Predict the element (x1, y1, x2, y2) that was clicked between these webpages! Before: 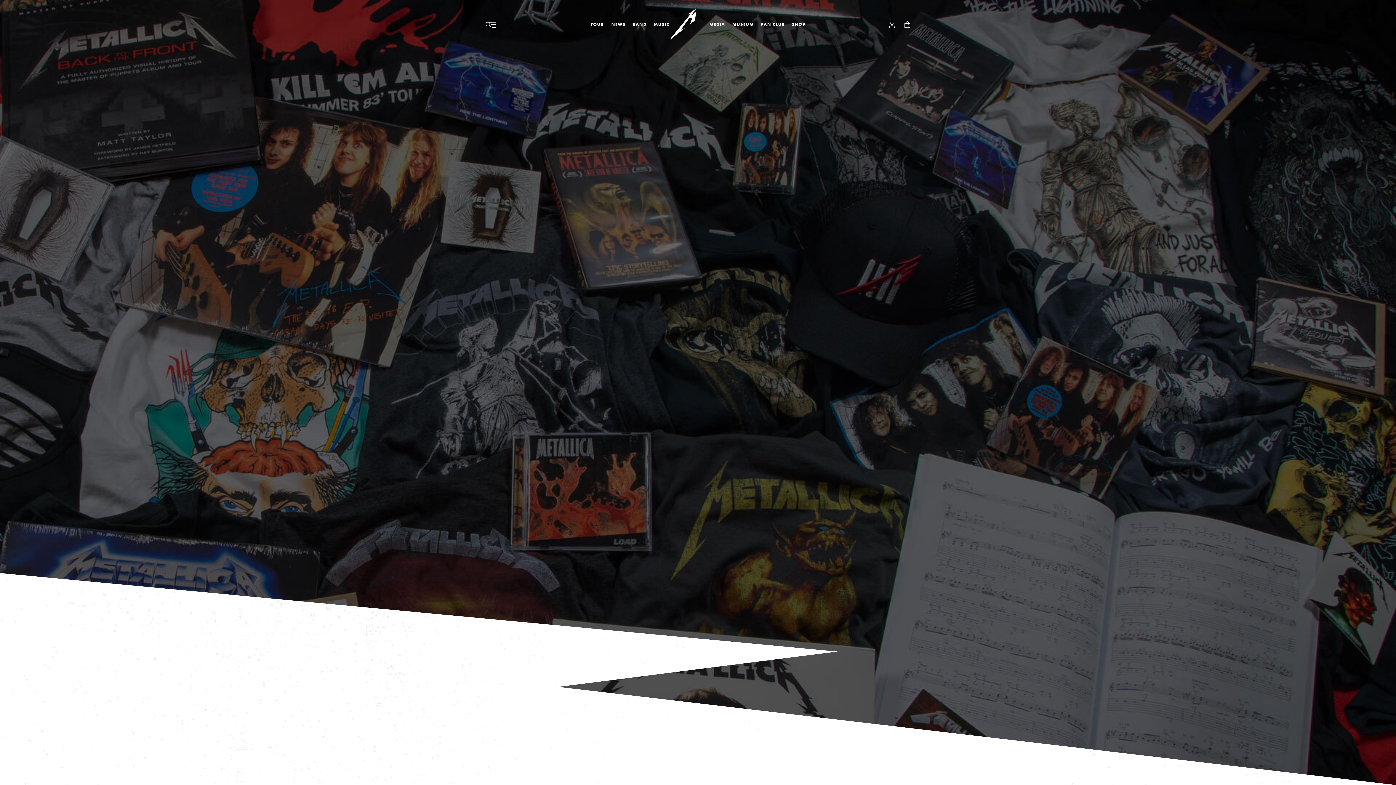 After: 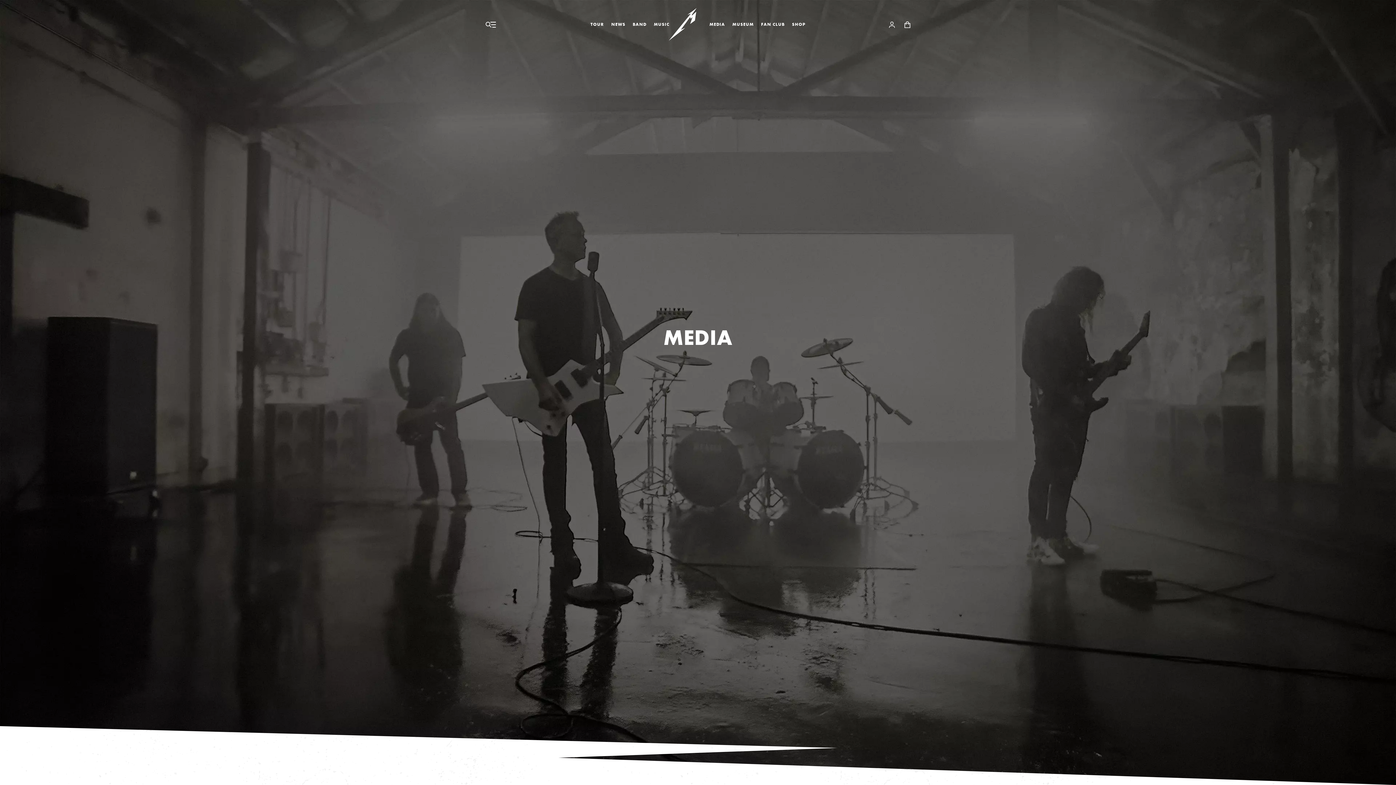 Action: label: MEDIA bbox: (705, 18, 728, 30)